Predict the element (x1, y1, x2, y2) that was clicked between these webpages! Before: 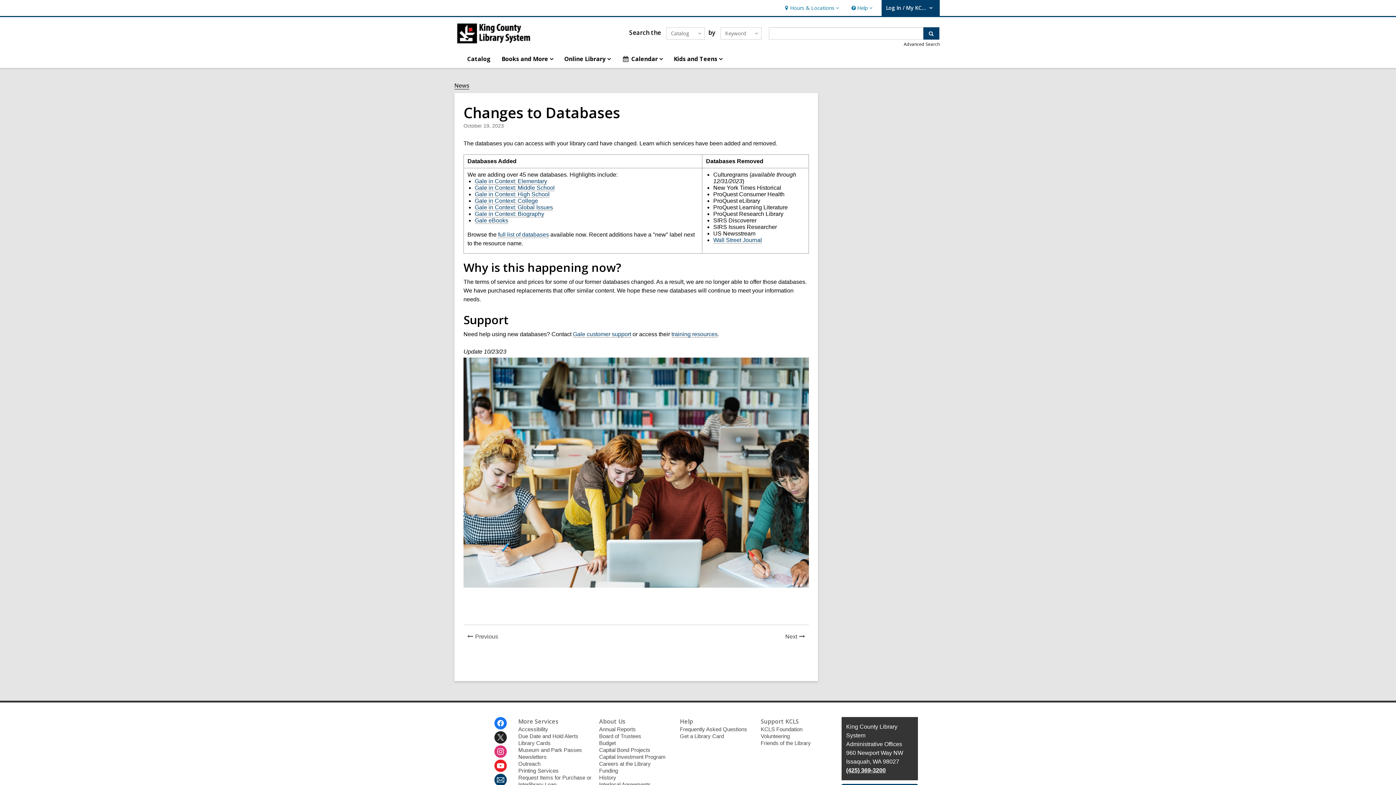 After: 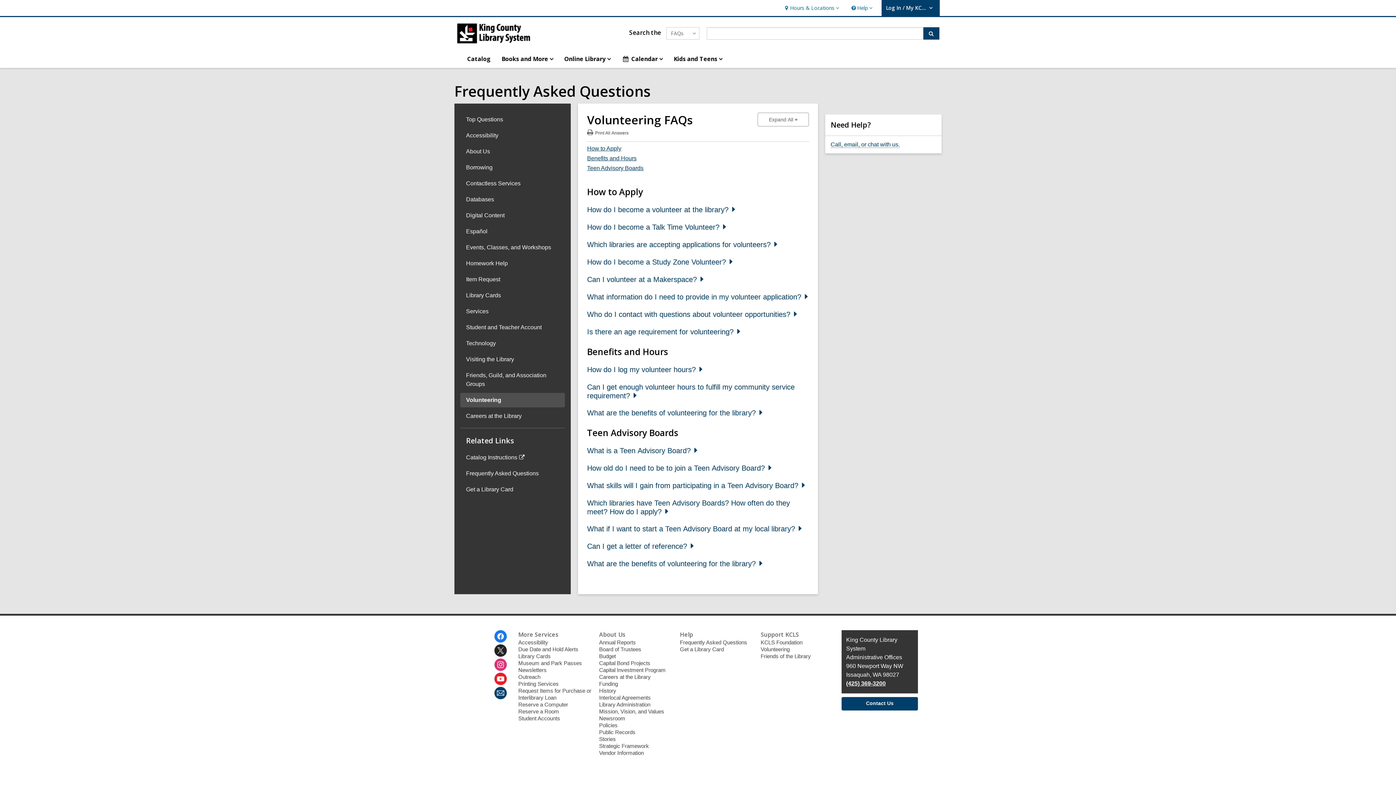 Action: bbox: (760, 733, 790, 739) label: Volunteering